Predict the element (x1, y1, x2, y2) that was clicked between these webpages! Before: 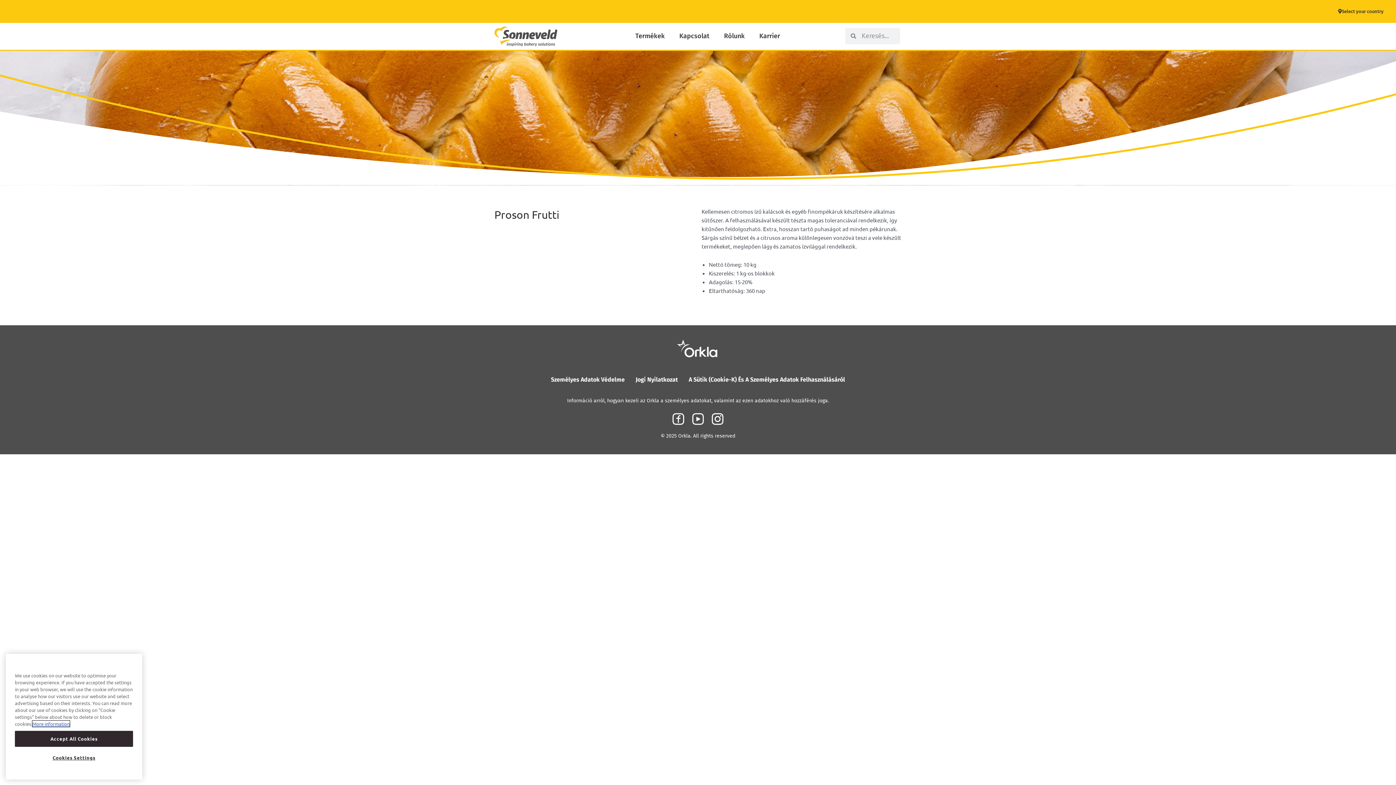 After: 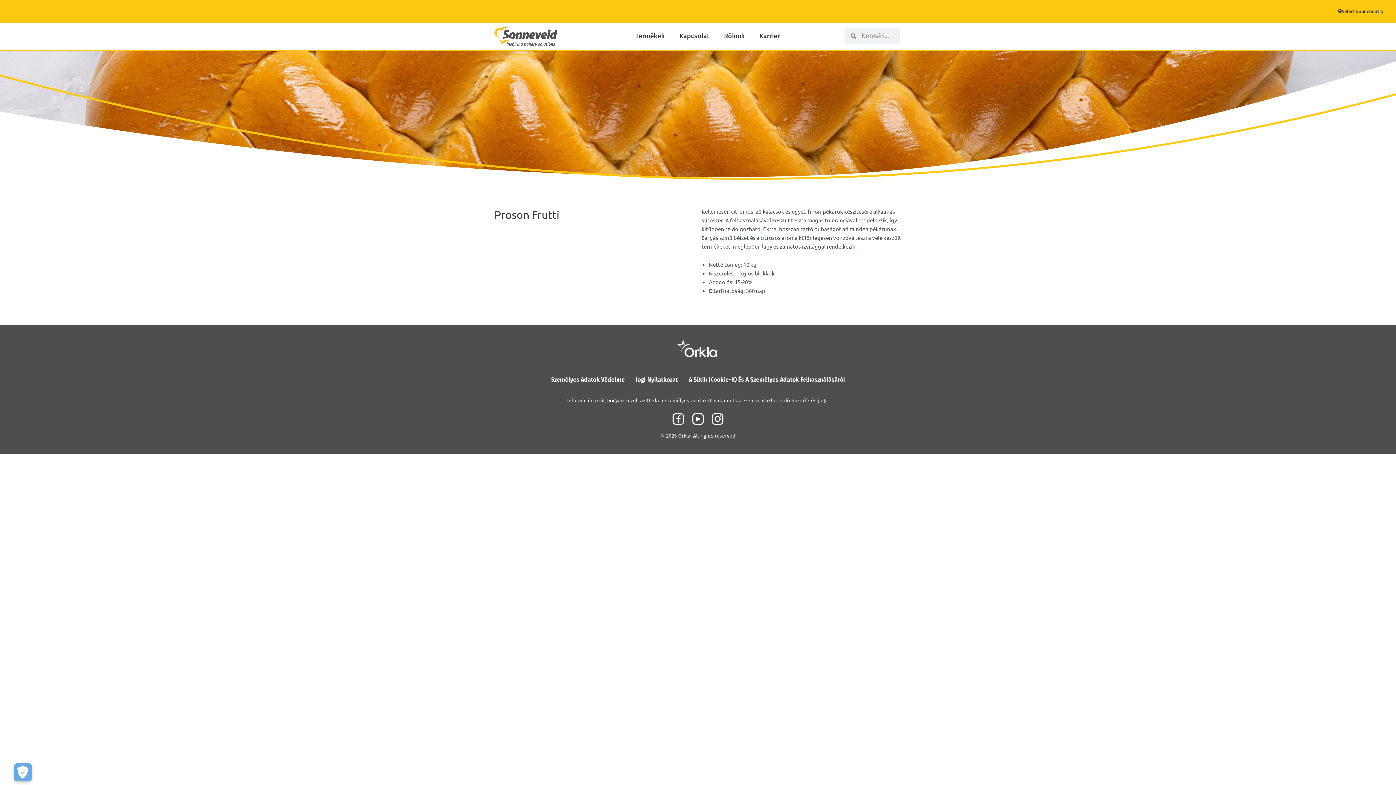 Action: label: Accept All Cookies bbox: (14, 737, 133, 753)